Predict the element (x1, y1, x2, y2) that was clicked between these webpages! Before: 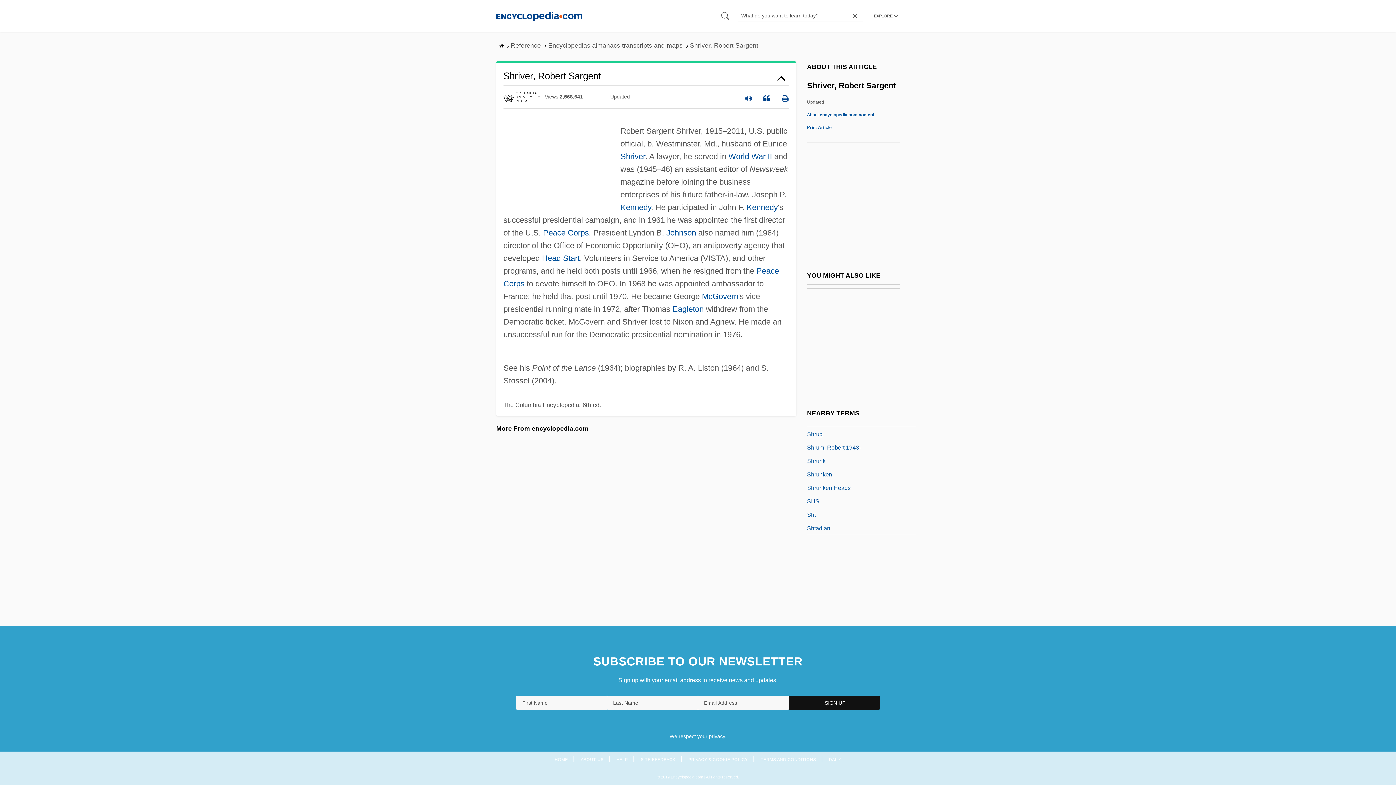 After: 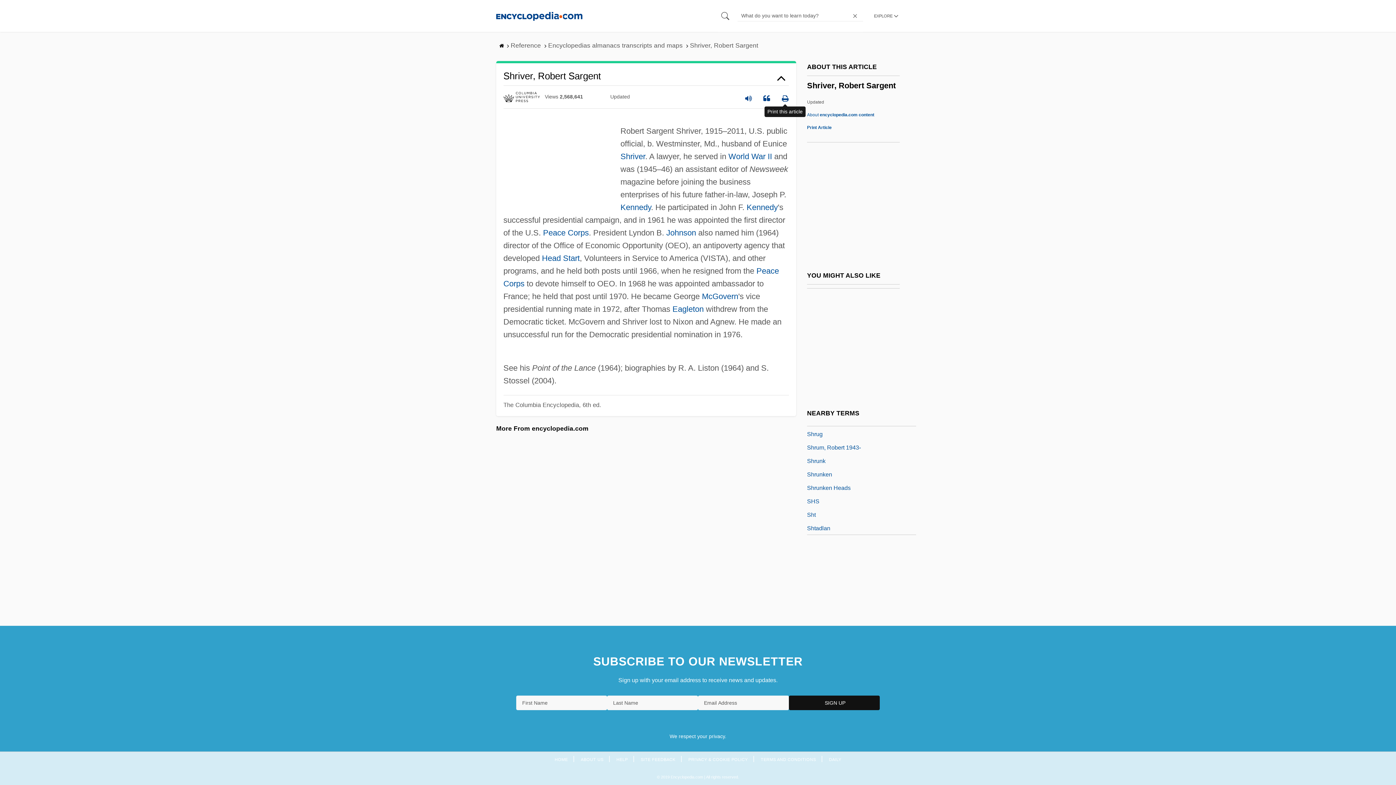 Action: bbox: (781, 89, 789, 104)